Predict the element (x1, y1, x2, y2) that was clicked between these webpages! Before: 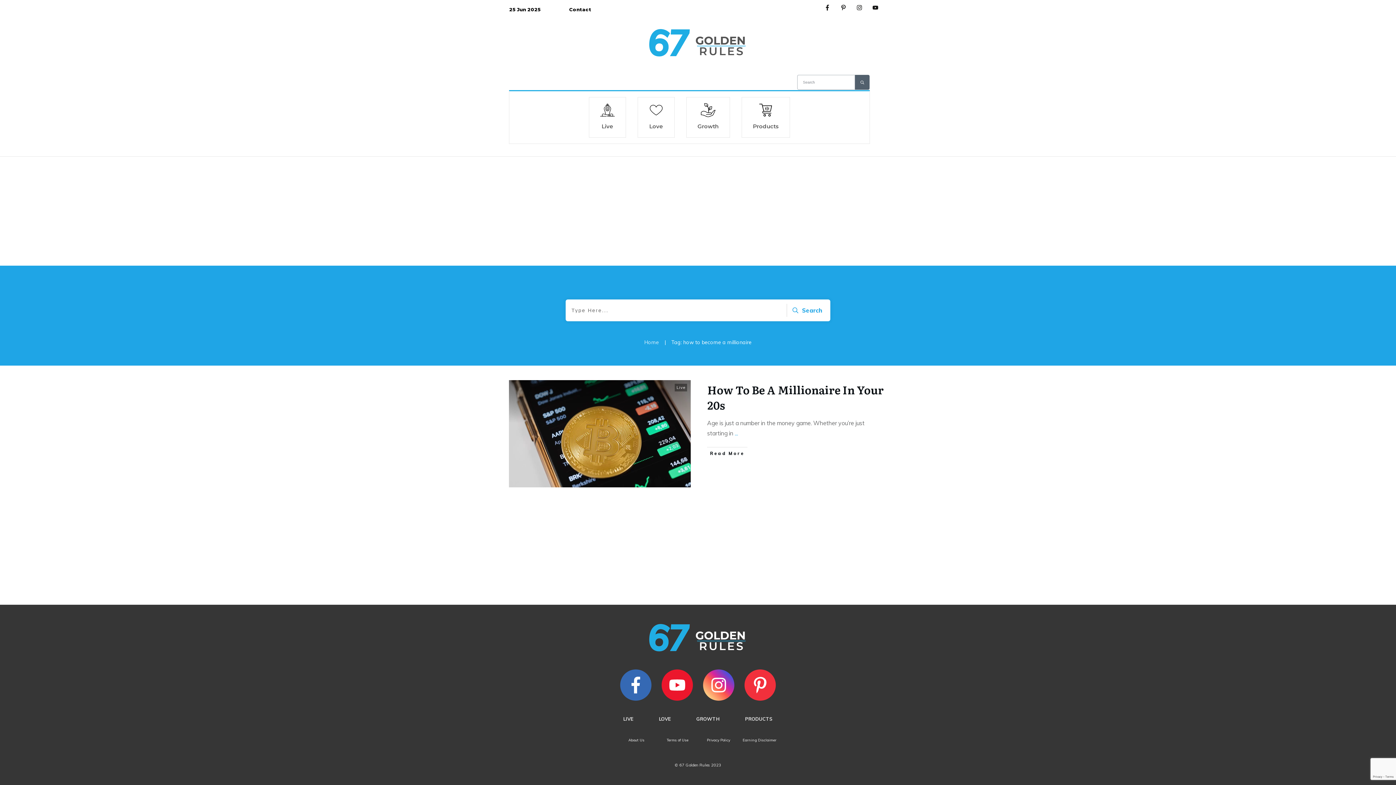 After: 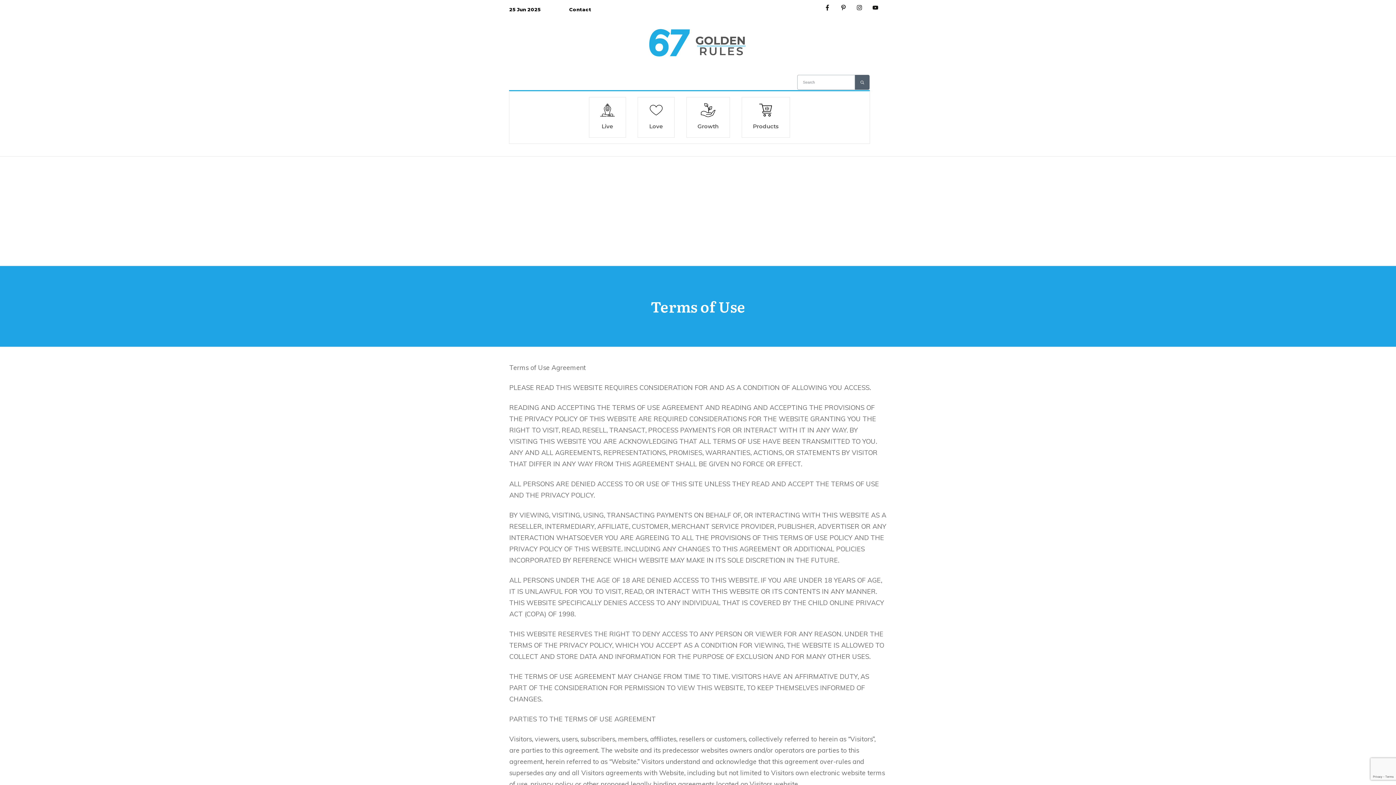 Action: bbox: (666, 465, 688, 470) label: Terms of Use